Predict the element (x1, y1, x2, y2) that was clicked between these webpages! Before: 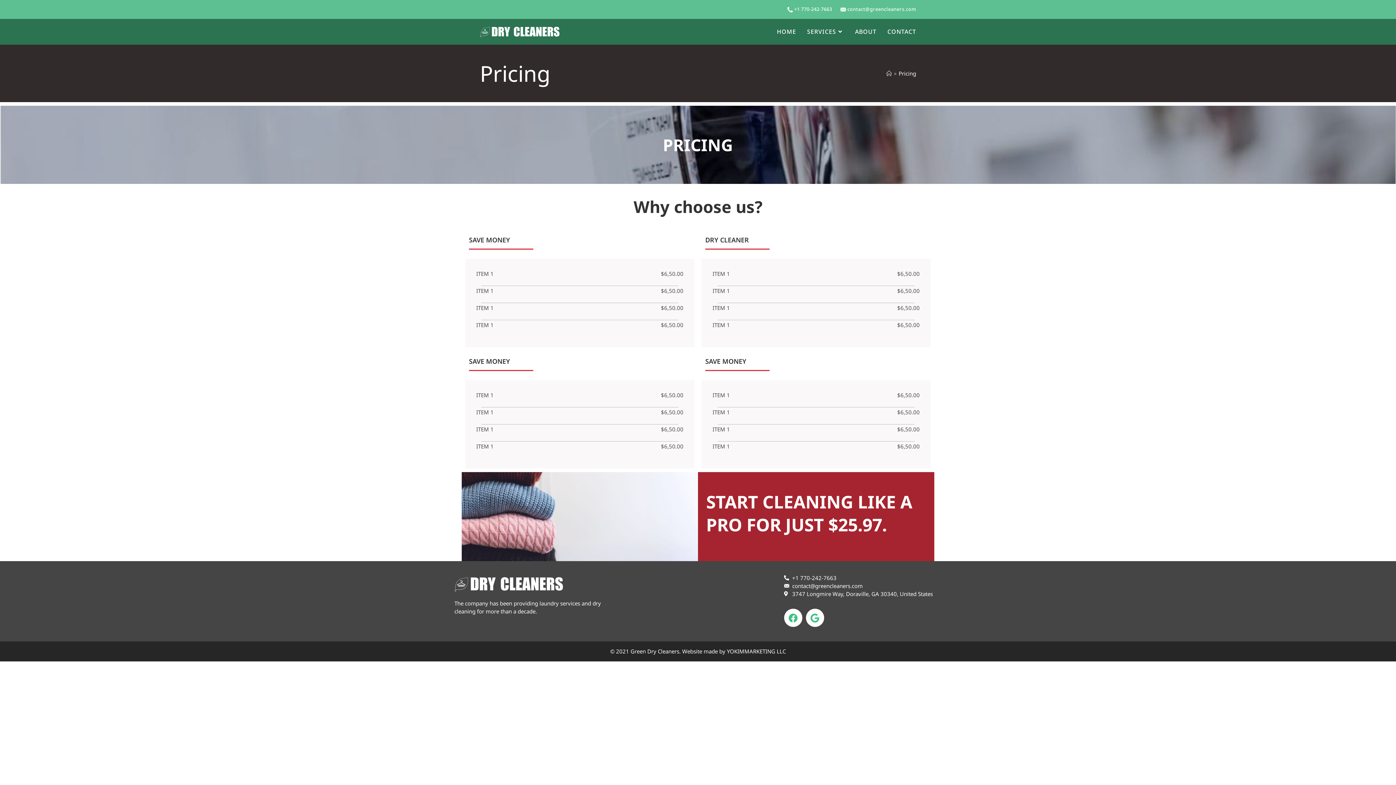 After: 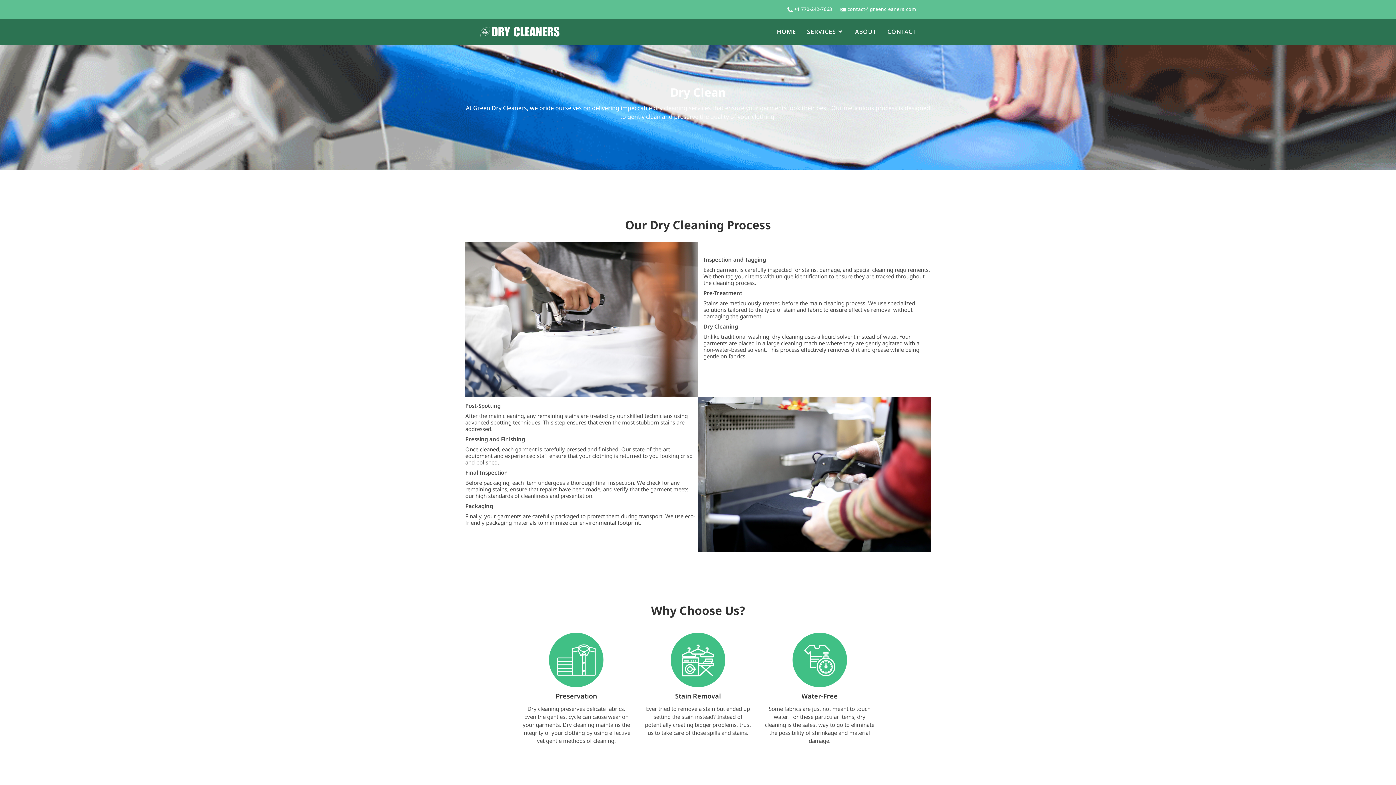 Action: bbox: (801, 18, 849, 44) label: SERVICES